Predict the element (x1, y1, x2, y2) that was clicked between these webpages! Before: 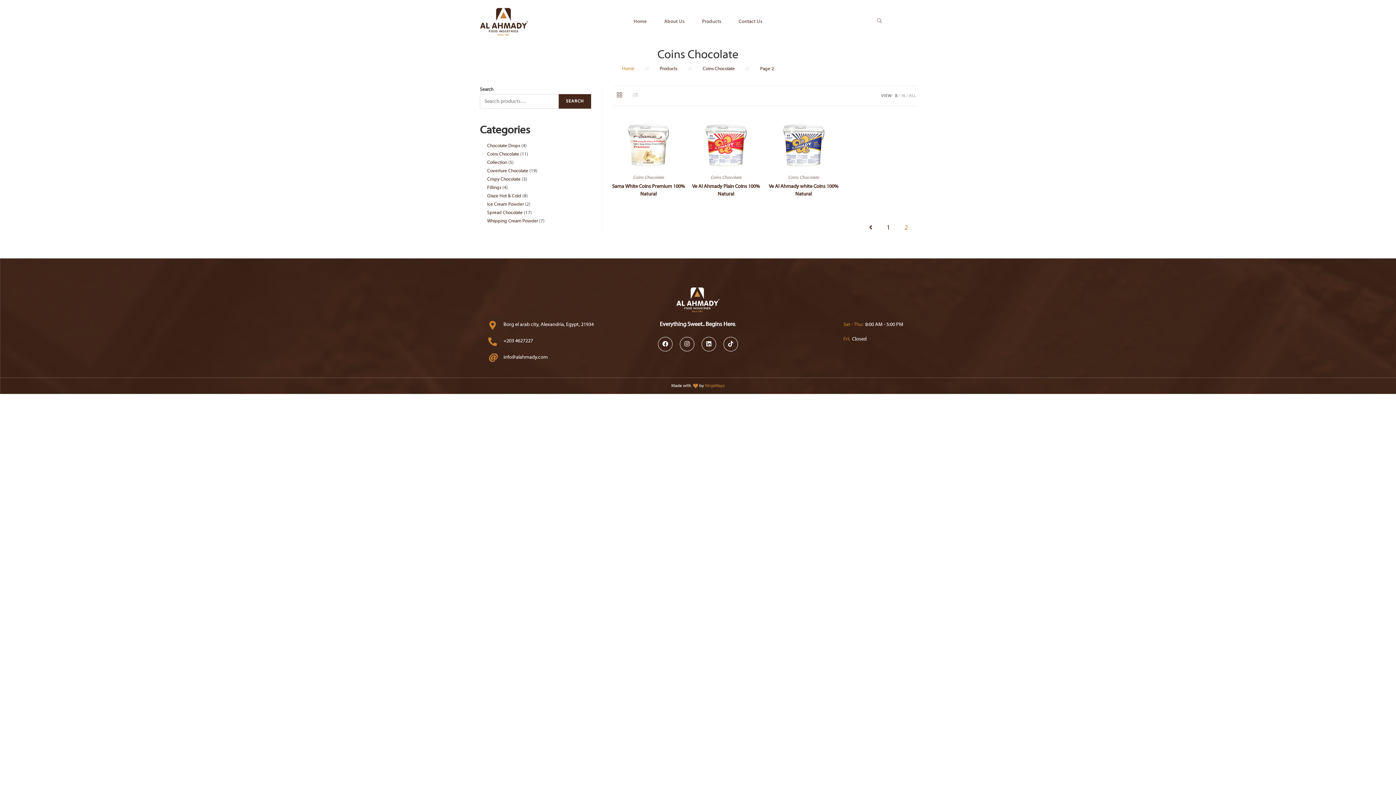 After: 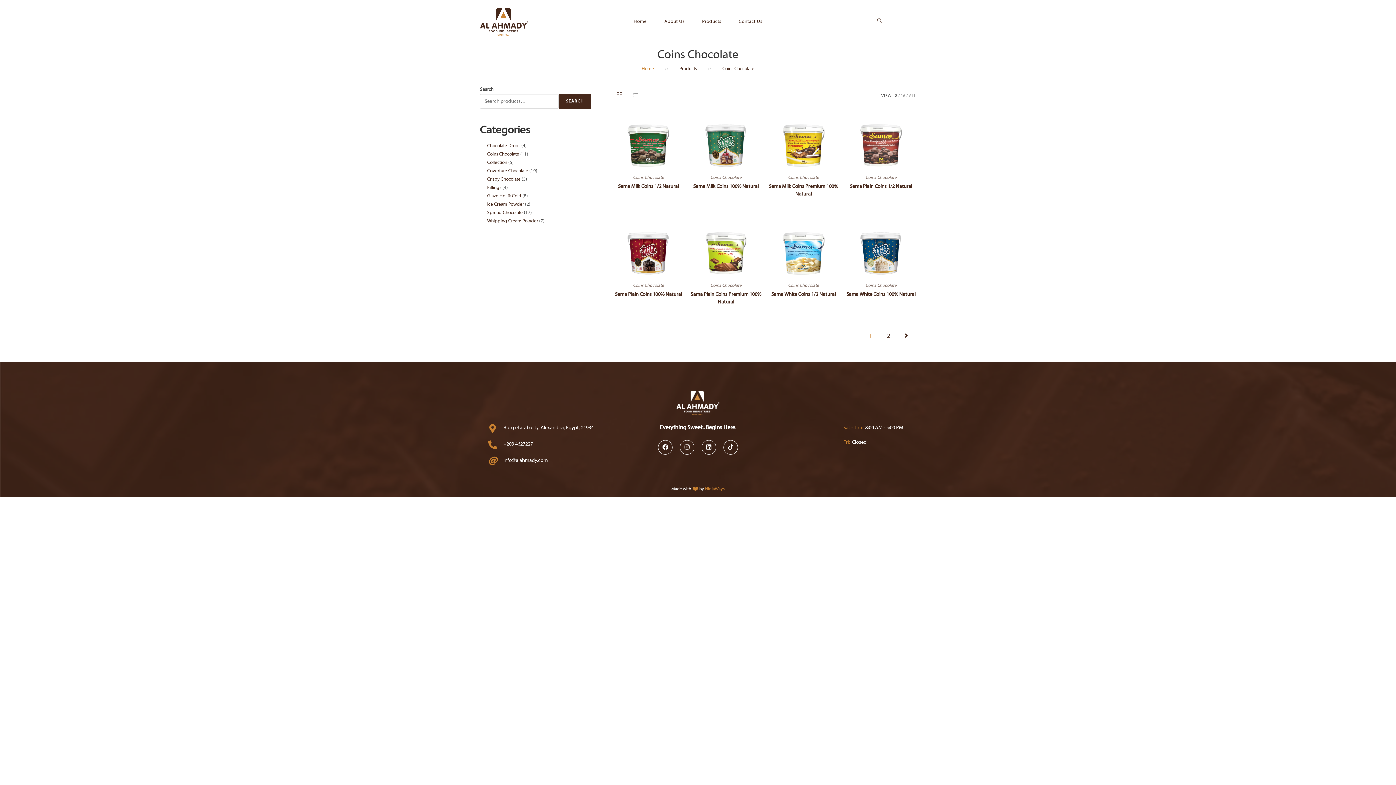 Action: bbox: (710, 175, 741, 179) label: Coins Chocolate